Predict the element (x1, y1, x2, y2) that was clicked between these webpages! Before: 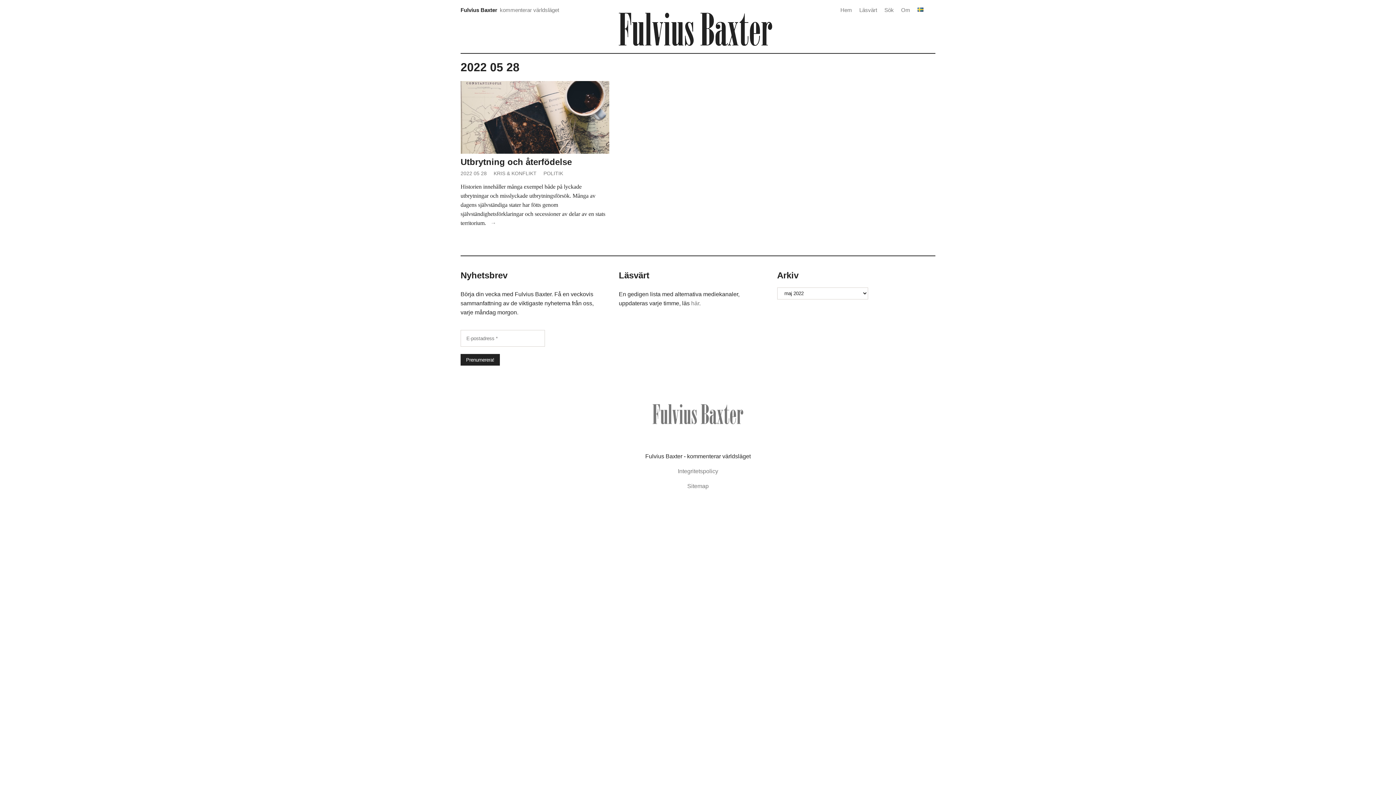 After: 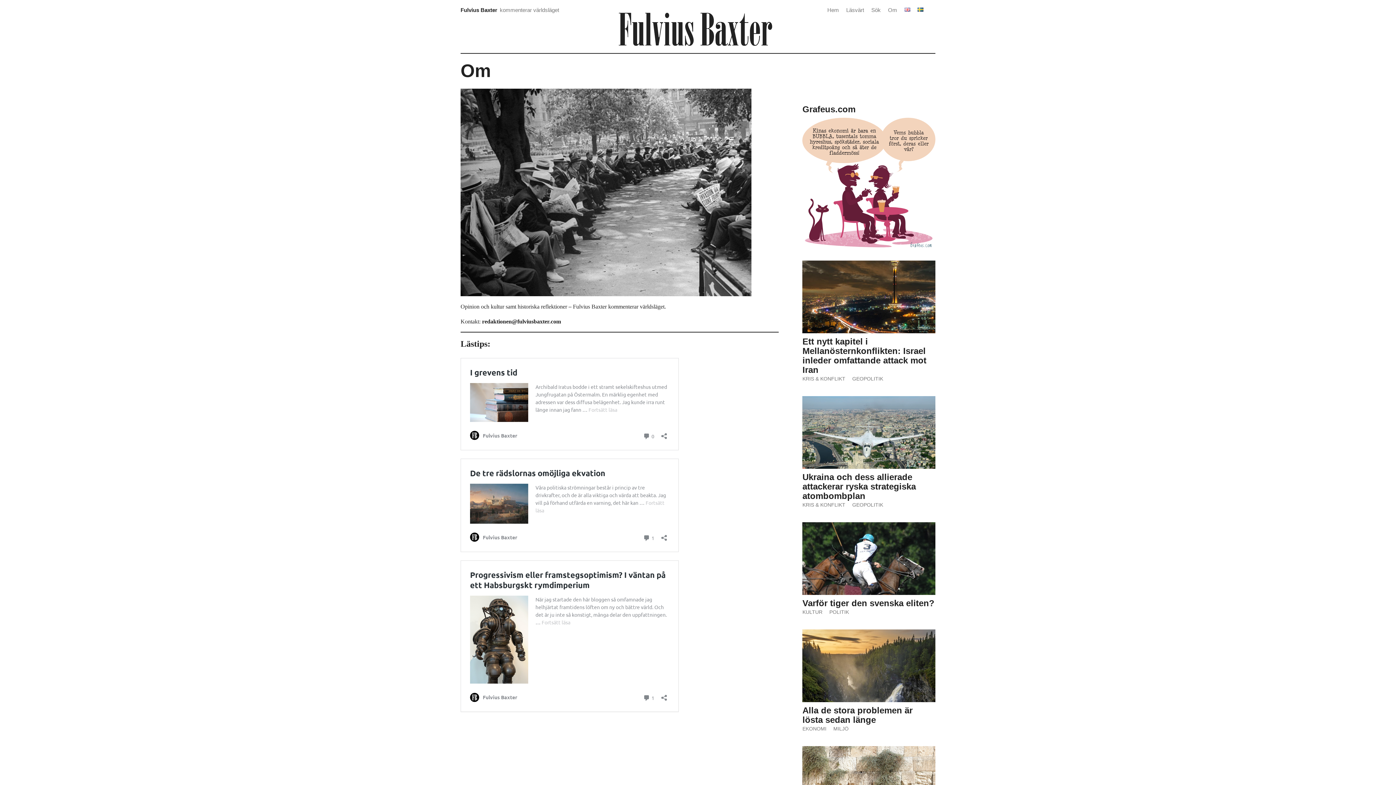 Action: bbox: (901, 5, 910, 14) label: Om